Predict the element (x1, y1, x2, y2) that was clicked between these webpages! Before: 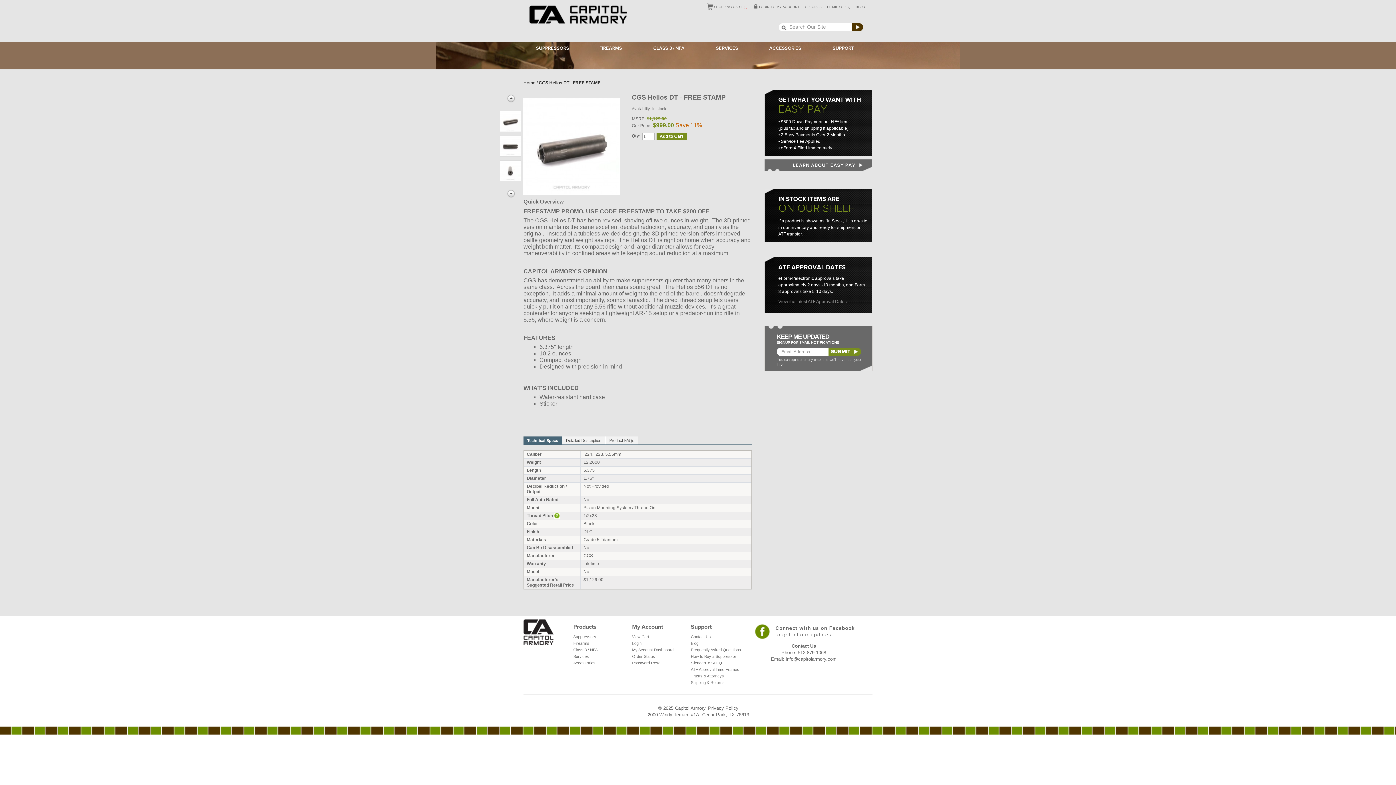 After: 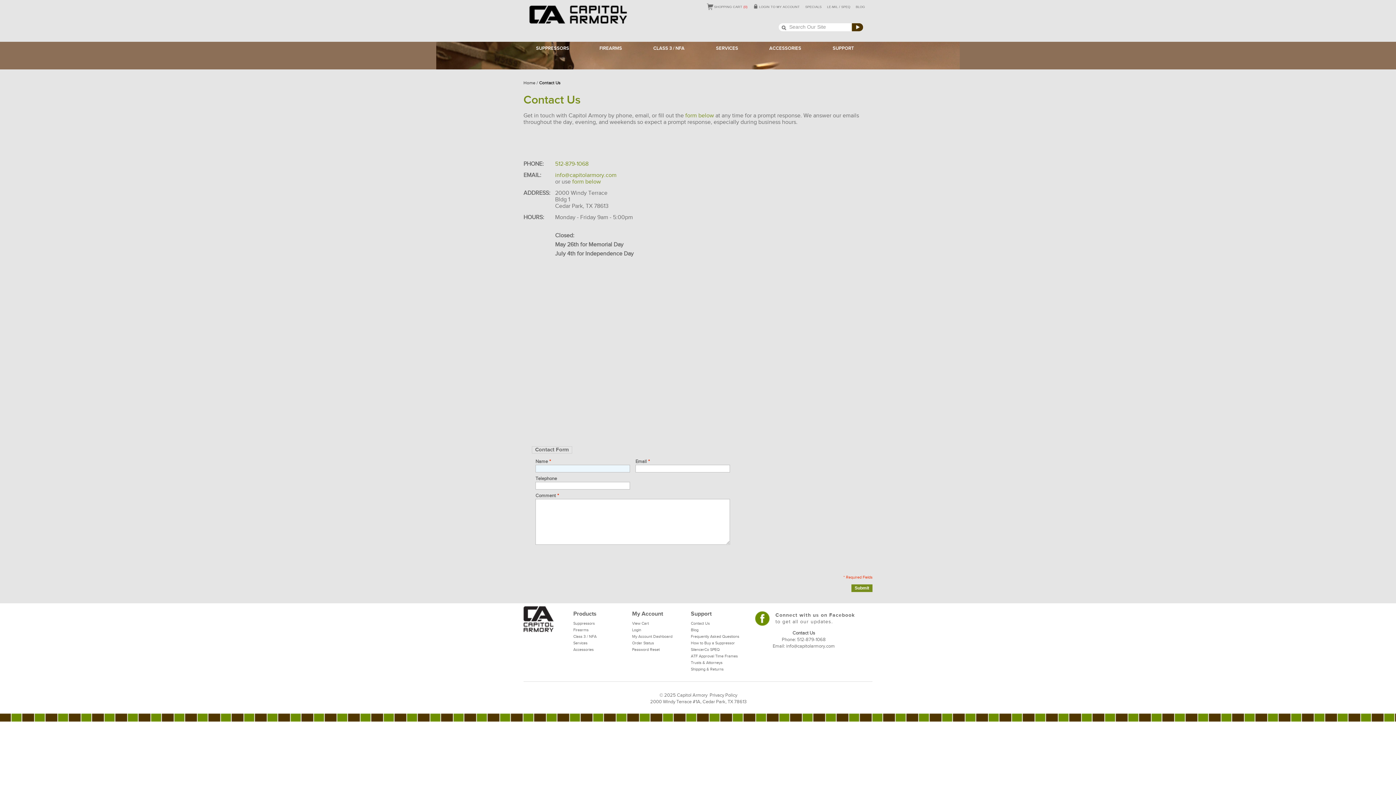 Action: bbox: (791, 643, 816, 649) label: Contact Us